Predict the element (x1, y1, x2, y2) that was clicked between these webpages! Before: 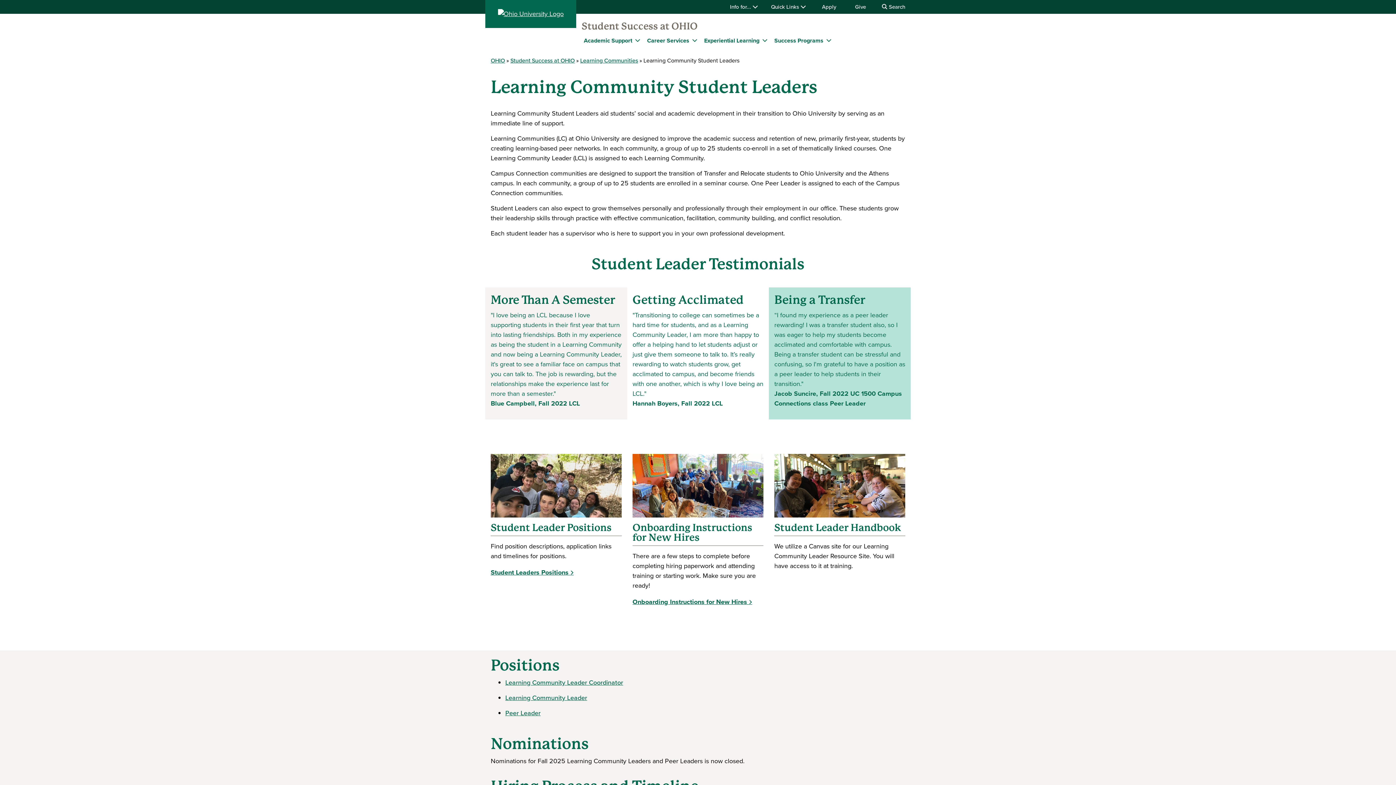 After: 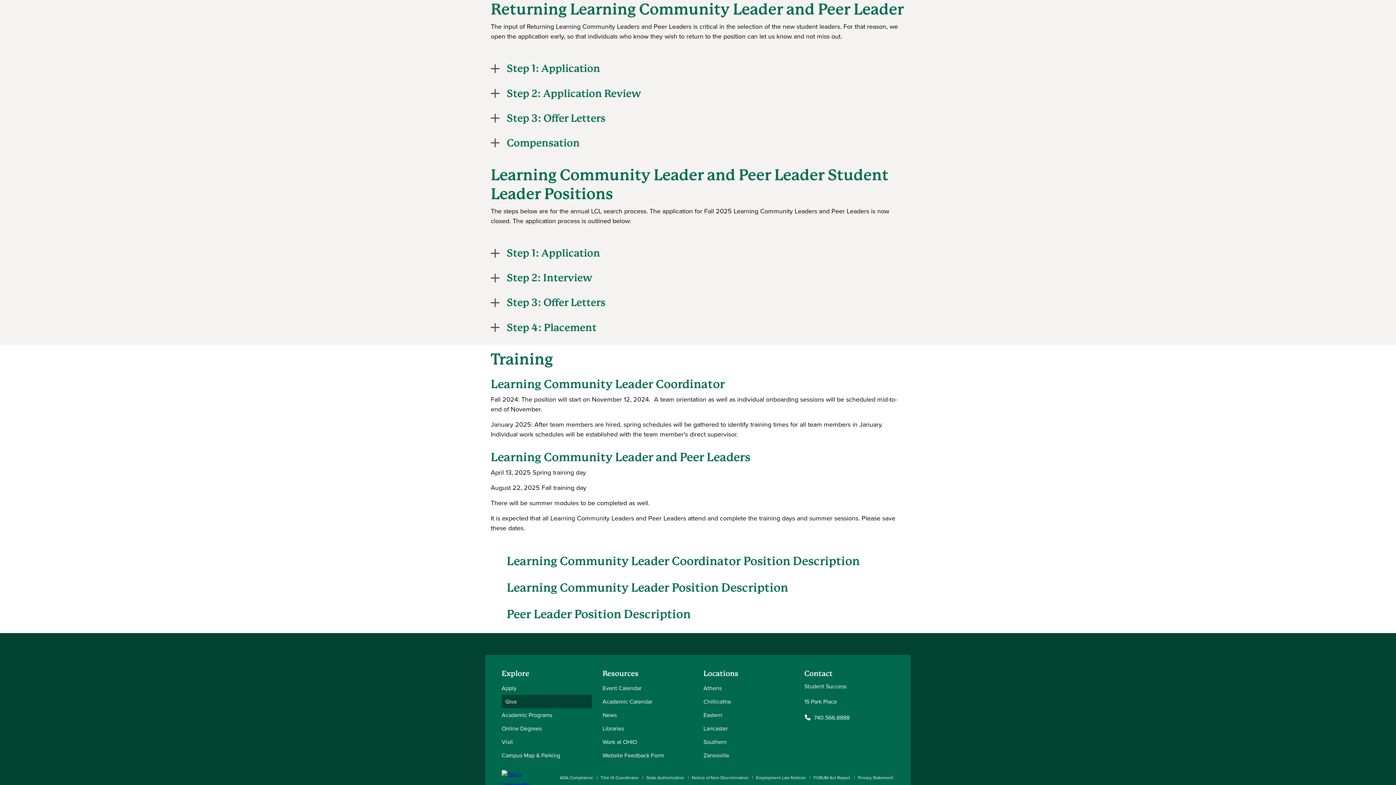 Action: label: Learning Community Leader bbox: (505, 693, 587, 702)